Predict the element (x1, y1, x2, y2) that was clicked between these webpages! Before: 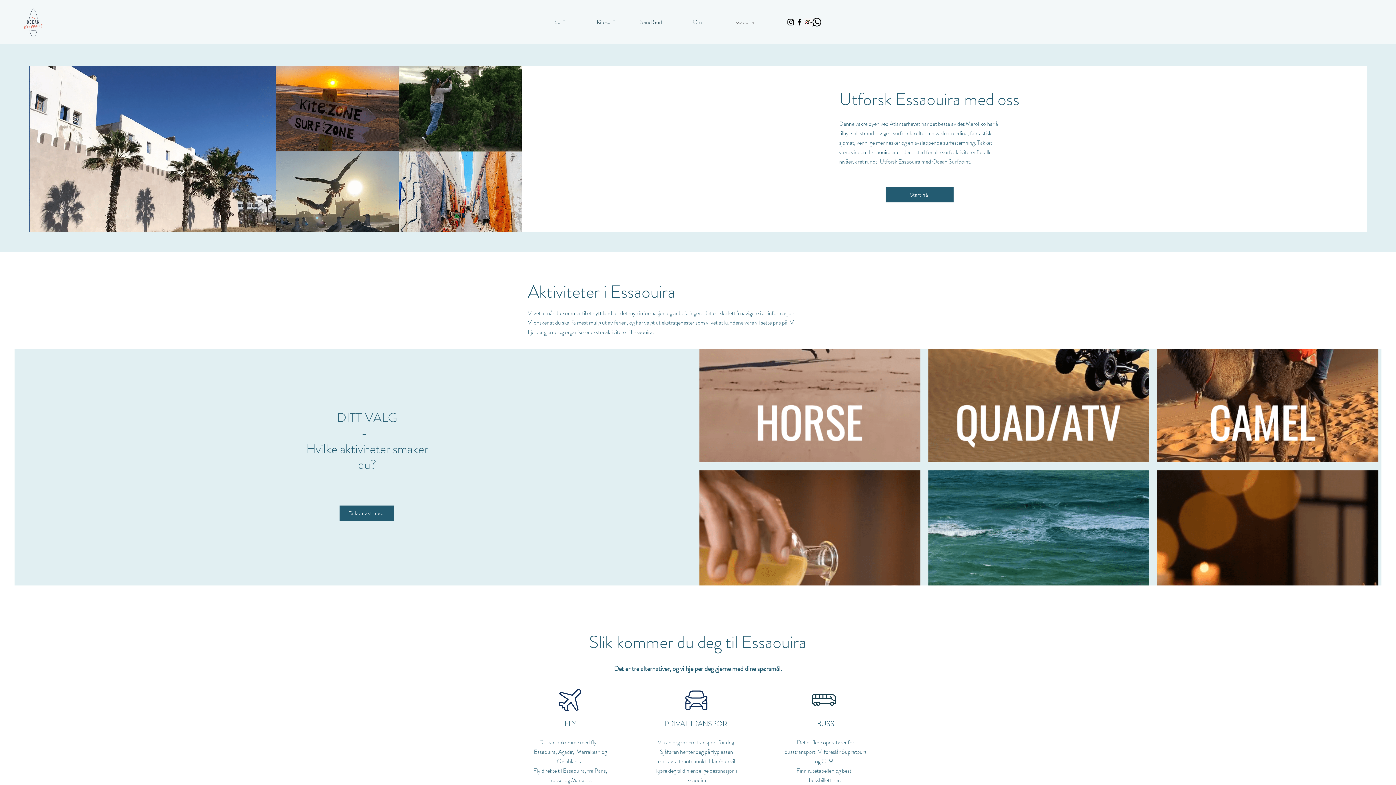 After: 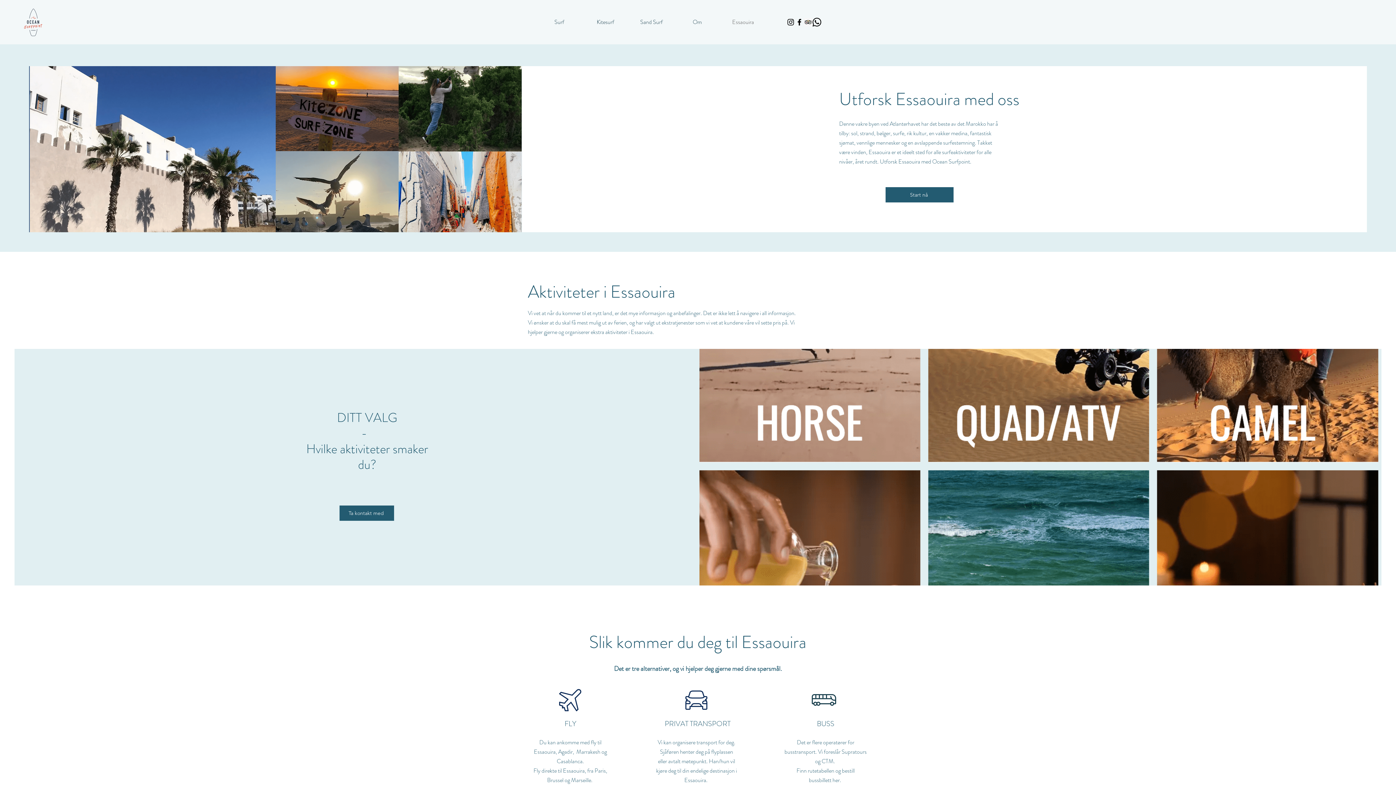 Action: bbox: (795, 17, 804, 26) label: Facebook